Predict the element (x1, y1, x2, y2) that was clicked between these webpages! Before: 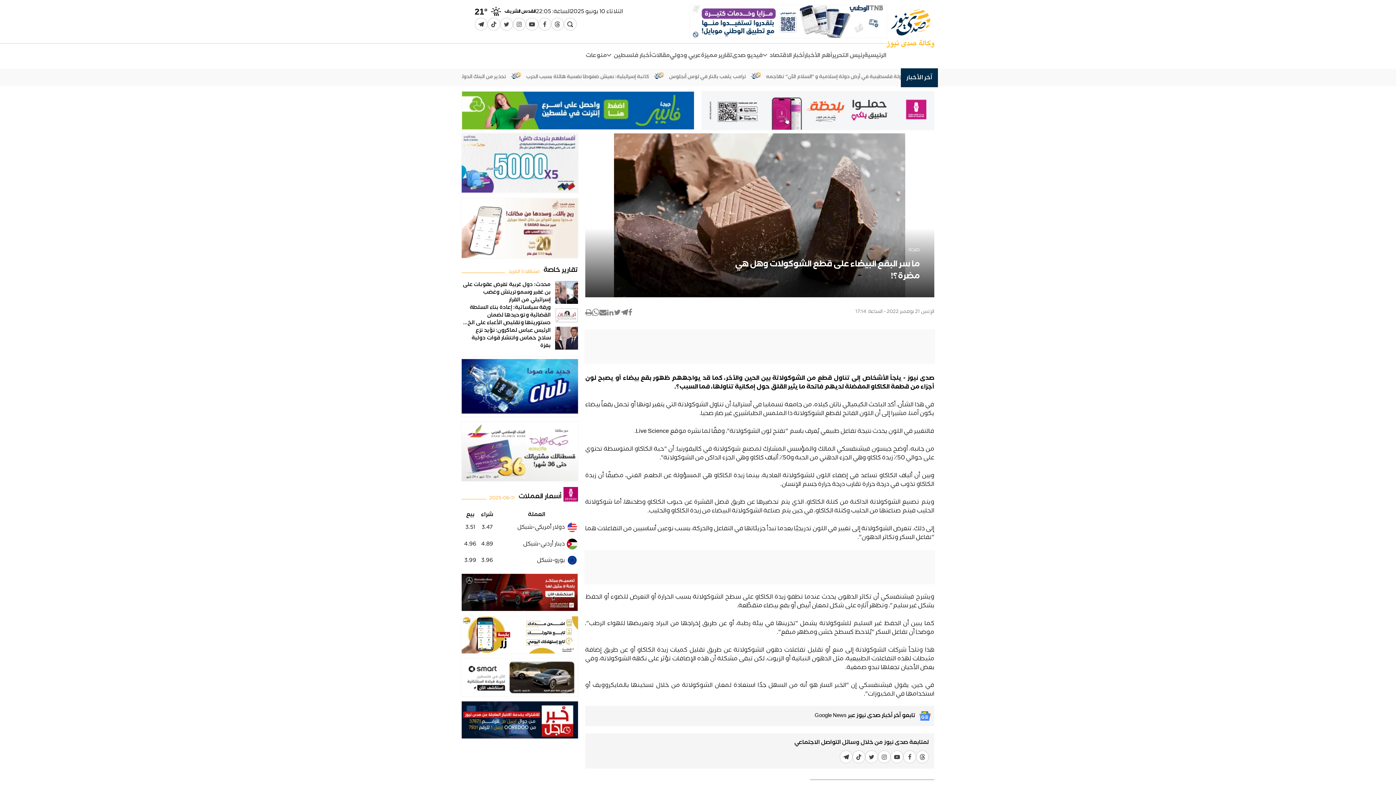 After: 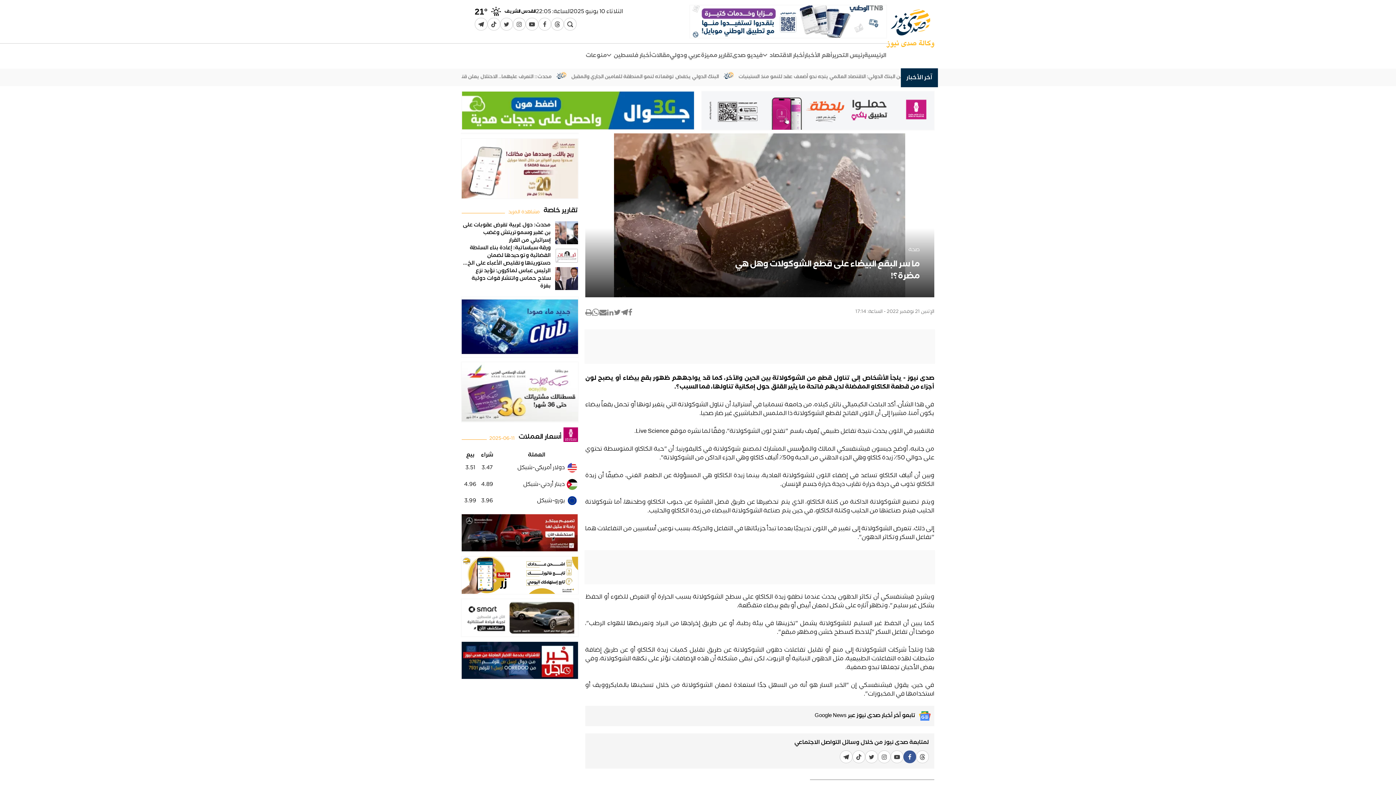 Action: bbox: (903, 750, 916, 763)